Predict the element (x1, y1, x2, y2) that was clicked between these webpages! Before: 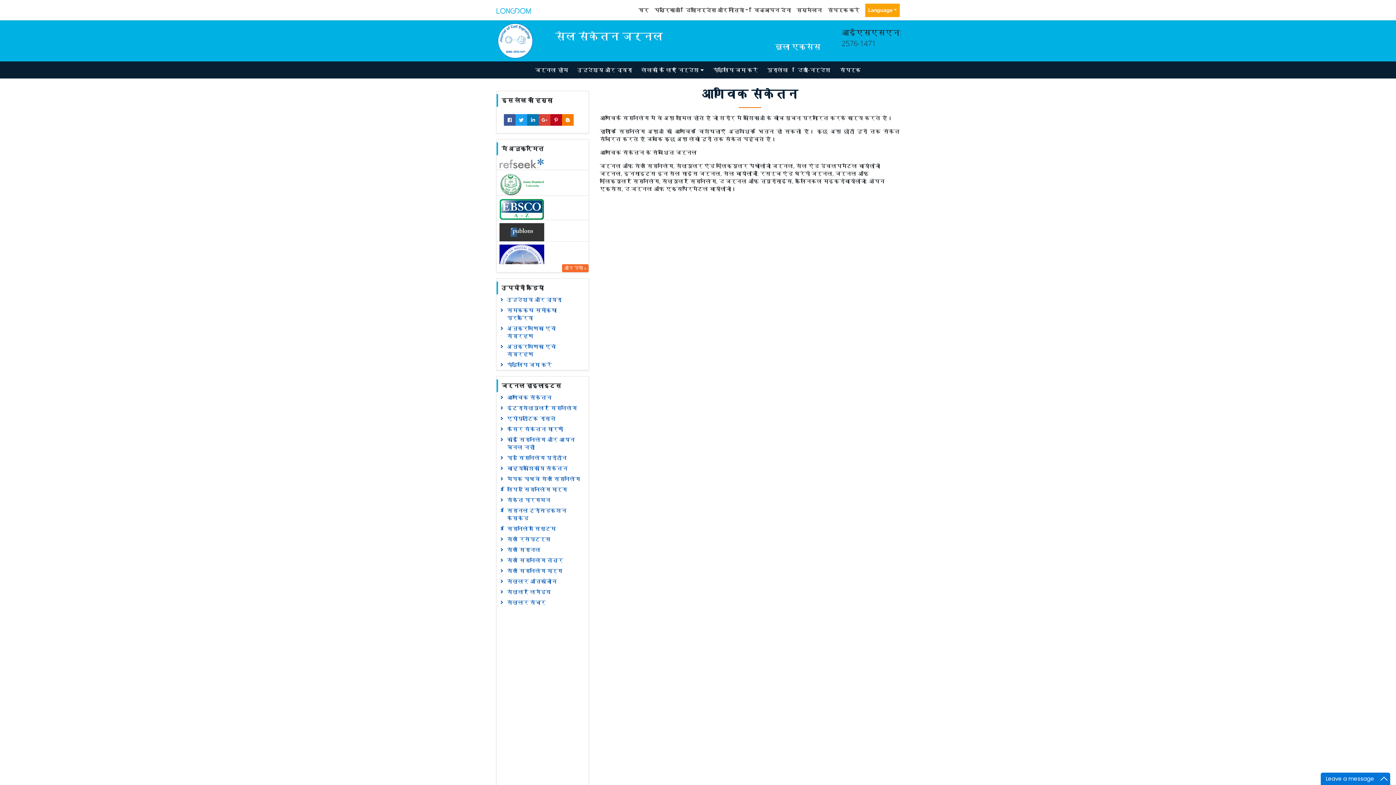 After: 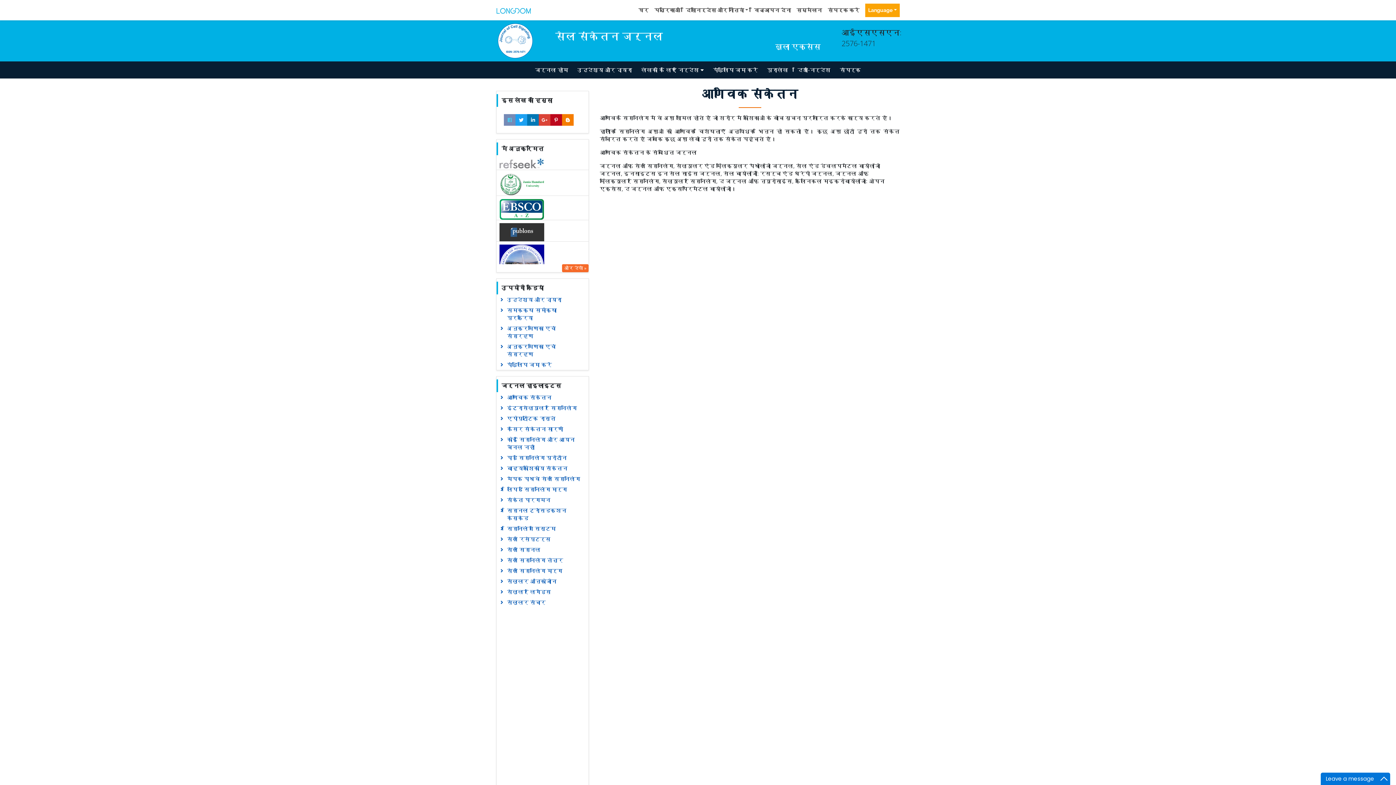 Action: bbox: (504, 114, 515, 125)